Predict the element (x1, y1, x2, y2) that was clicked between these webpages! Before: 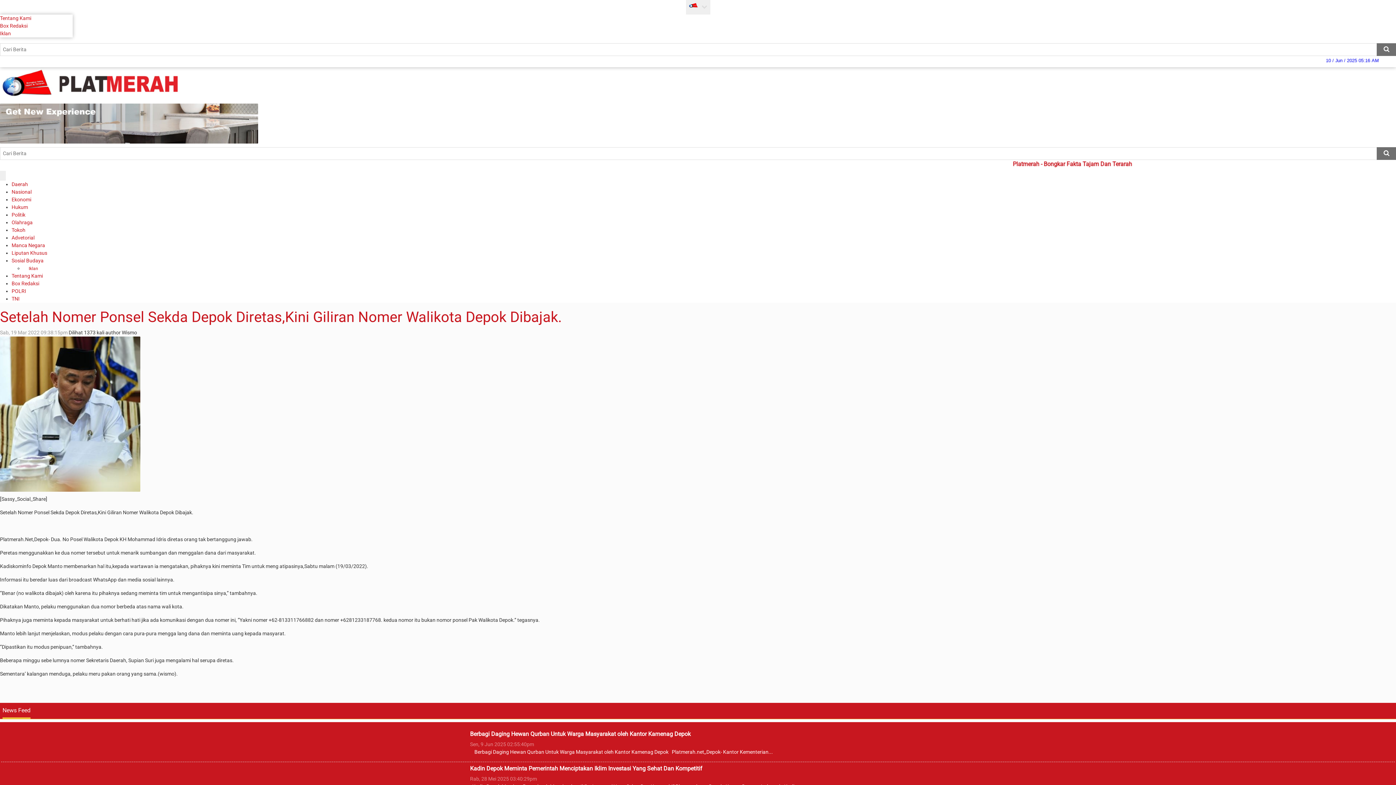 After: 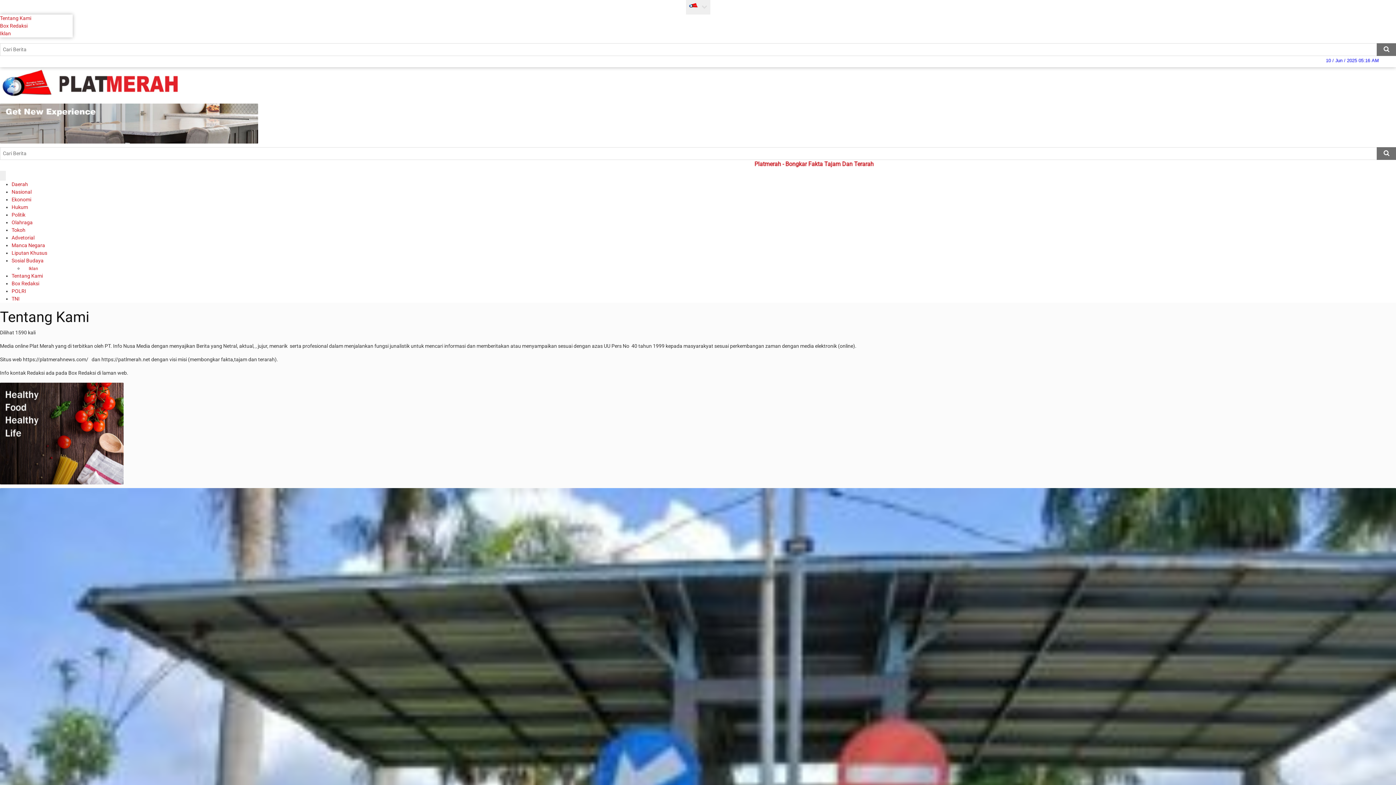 Action: bbox: (0, 15, 31, 21) label: Tentang Kami